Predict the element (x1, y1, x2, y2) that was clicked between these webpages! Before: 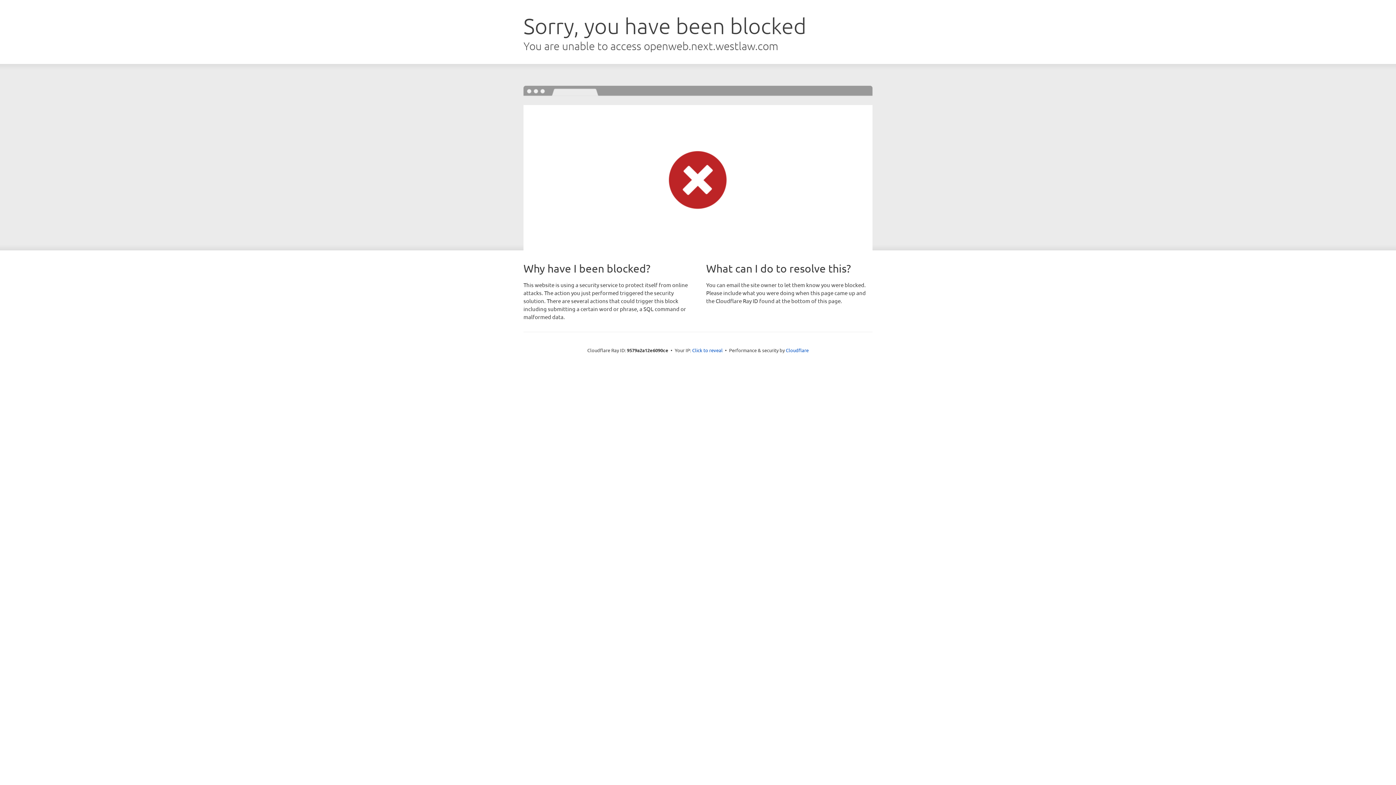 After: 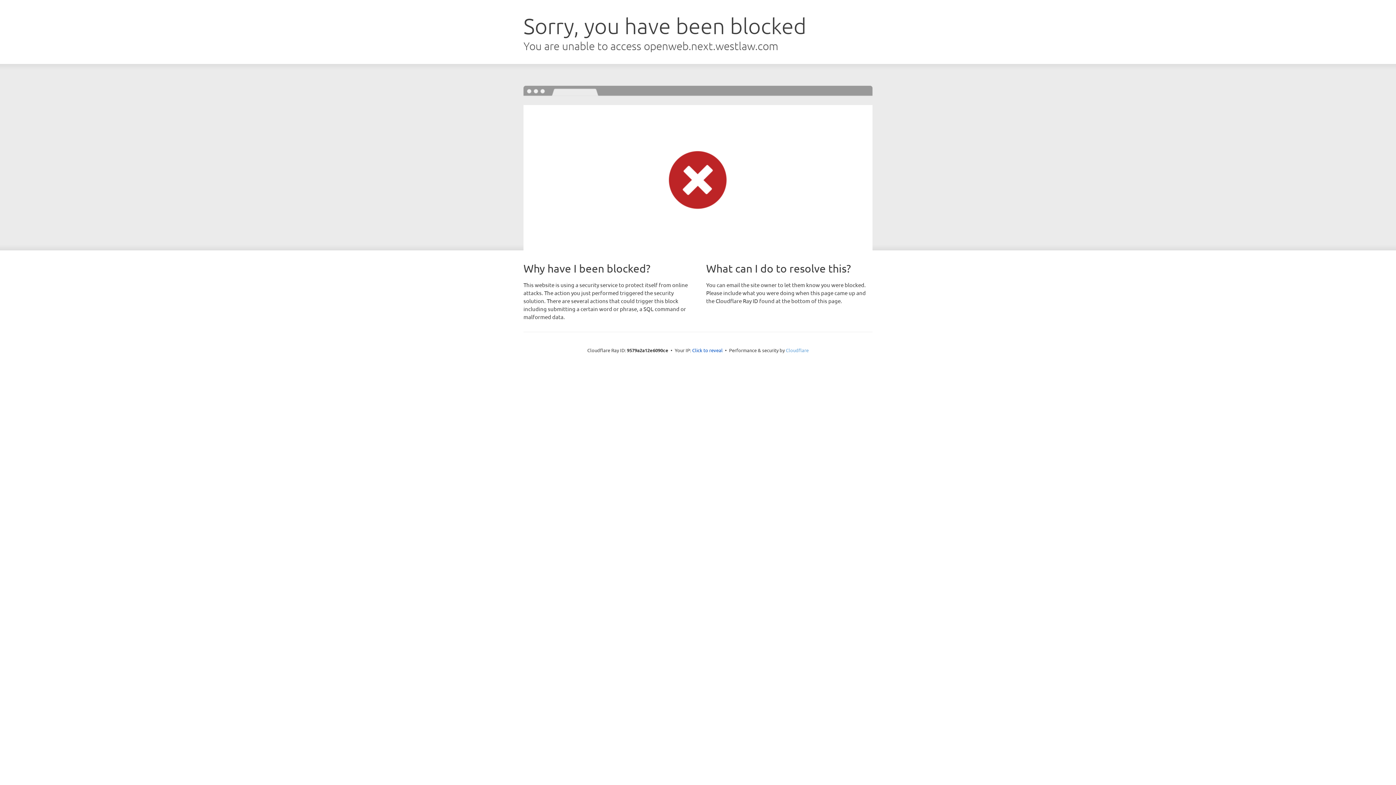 Action: bbox: (786, 347, 808, 353) label: Cloudflare